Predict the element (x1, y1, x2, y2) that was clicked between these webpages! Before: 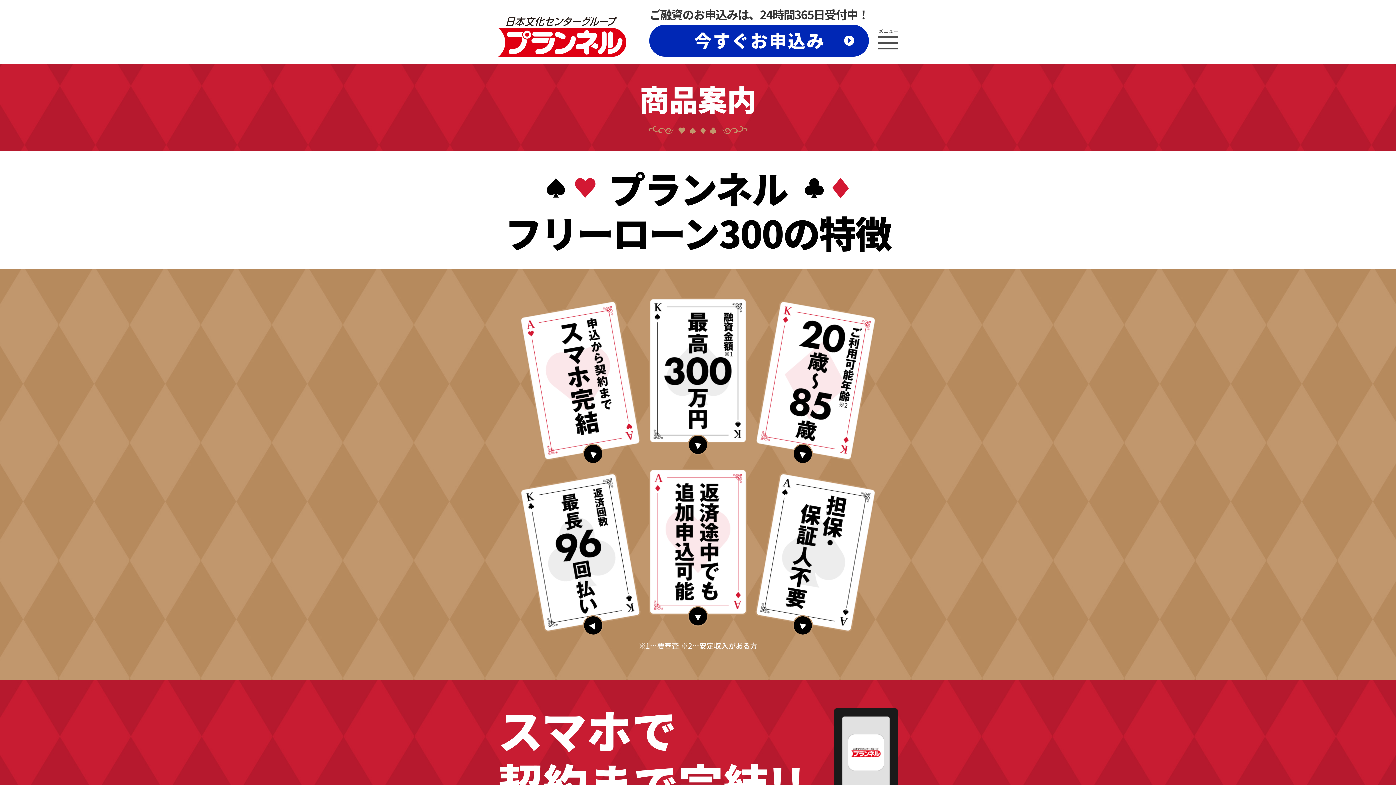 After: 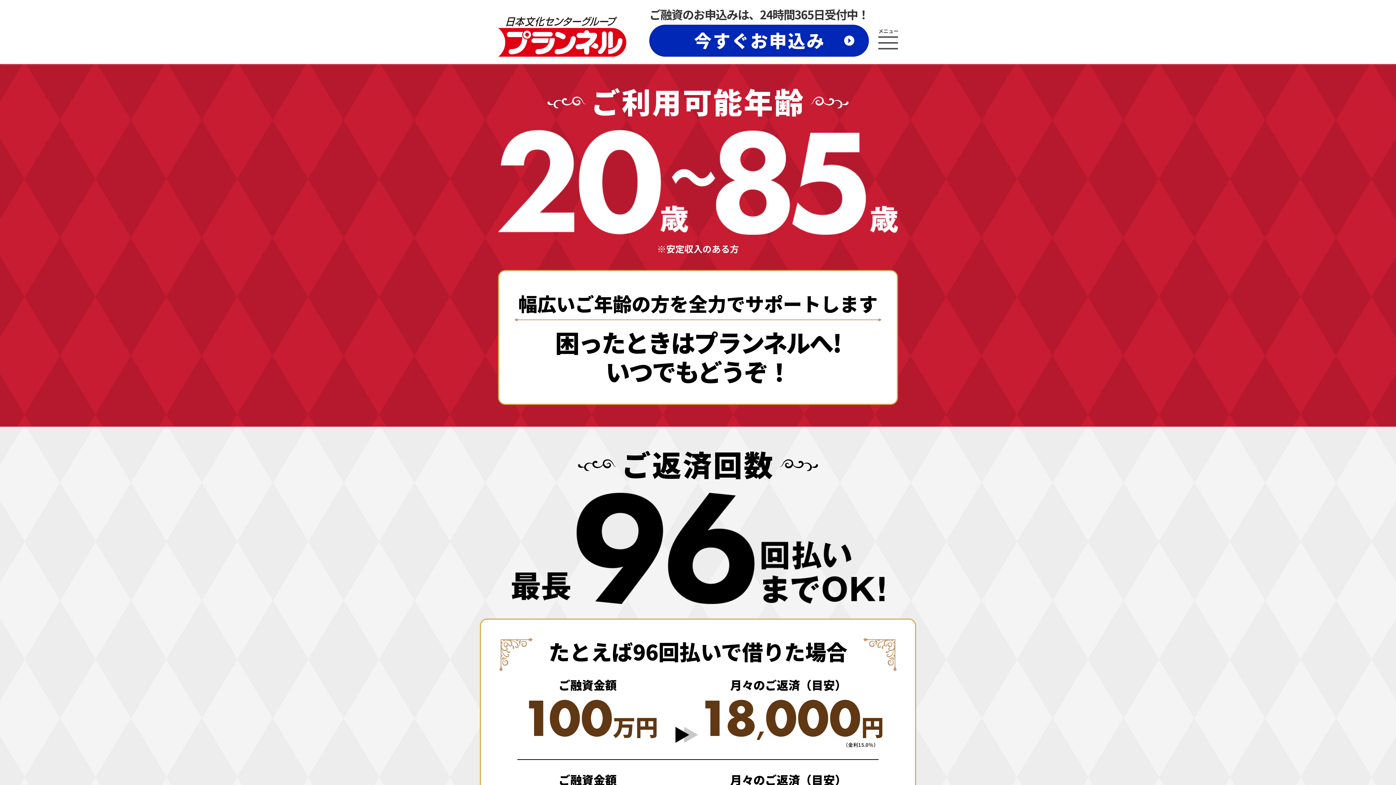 Action: bbox: (754, 300, 877, 461)